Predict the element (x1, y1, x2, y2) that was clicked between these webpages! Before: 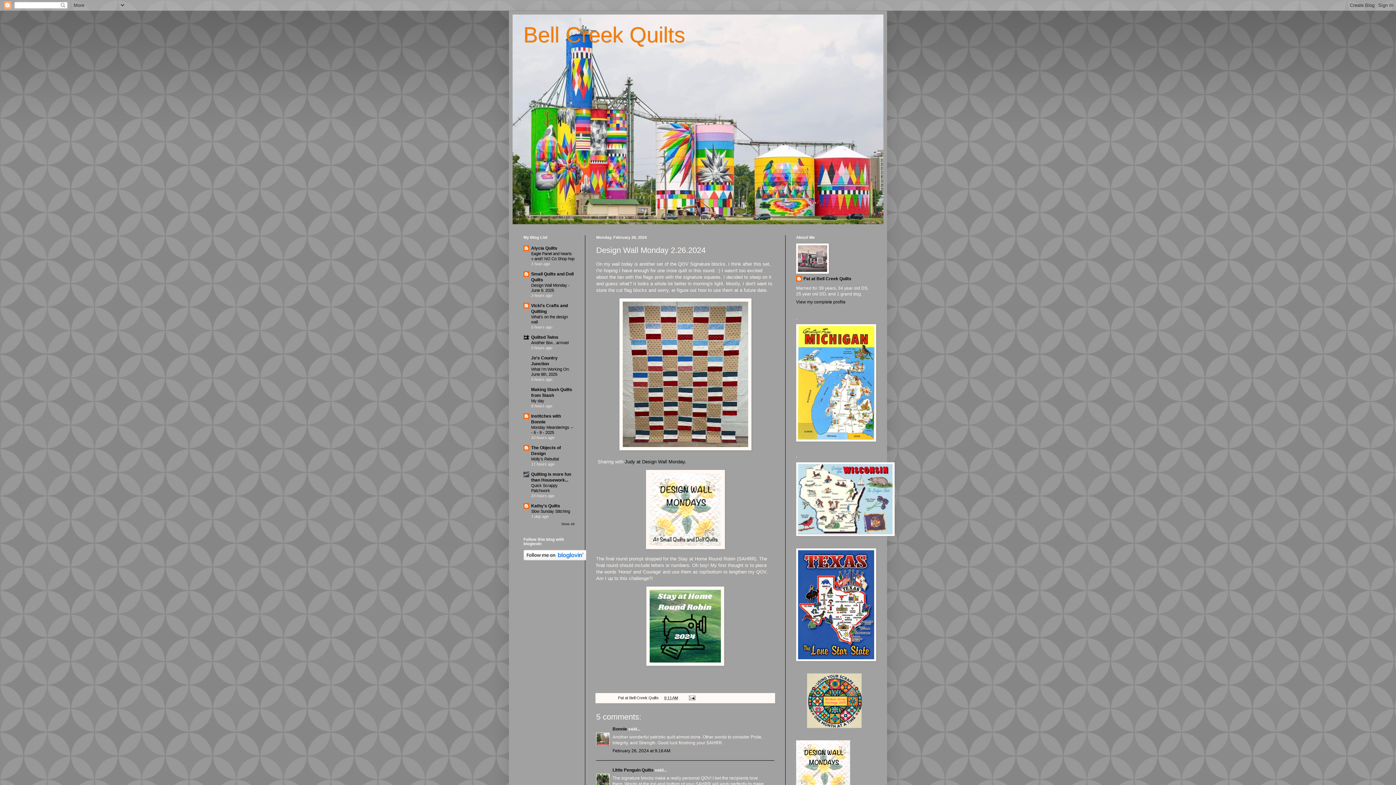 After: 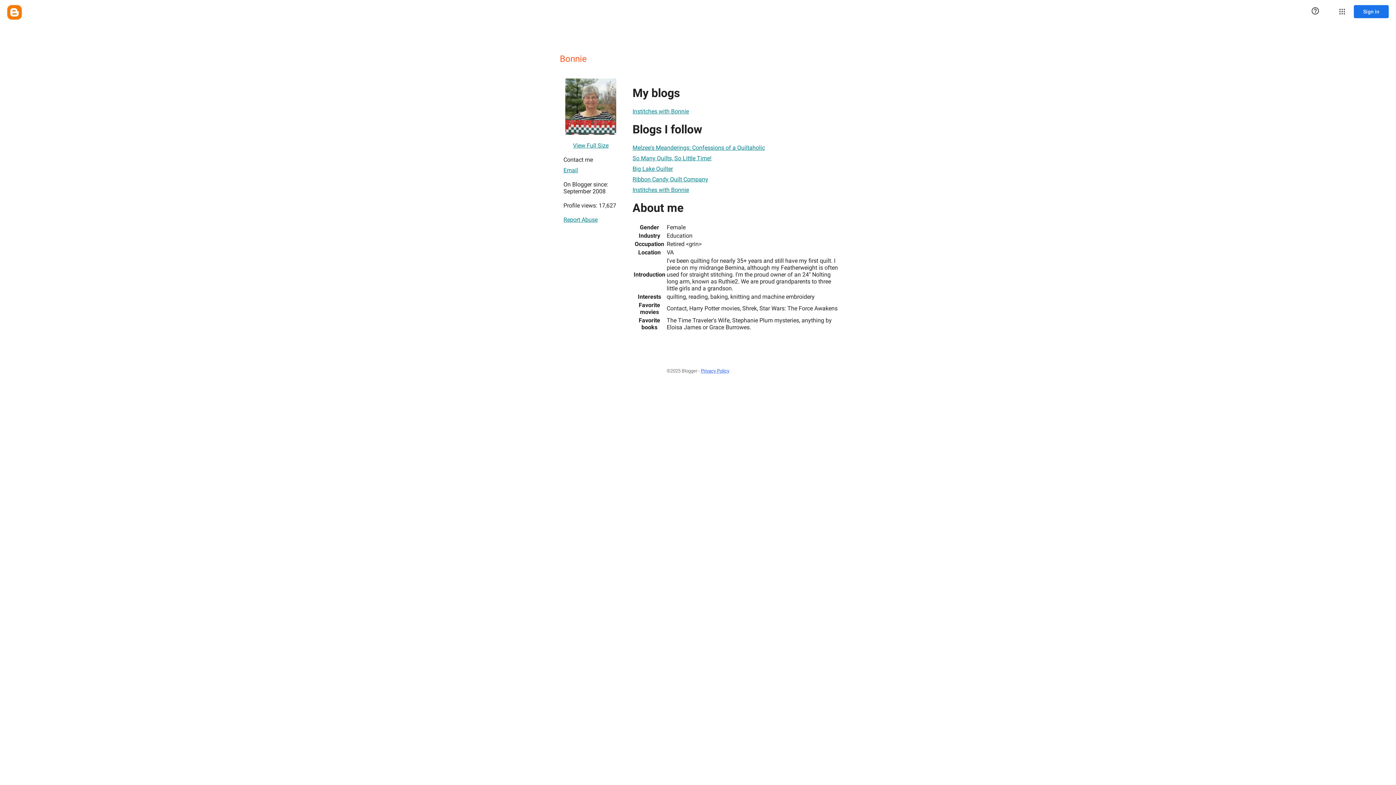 Action: bbox: (612, 726, 627, 731) label: Bonnie